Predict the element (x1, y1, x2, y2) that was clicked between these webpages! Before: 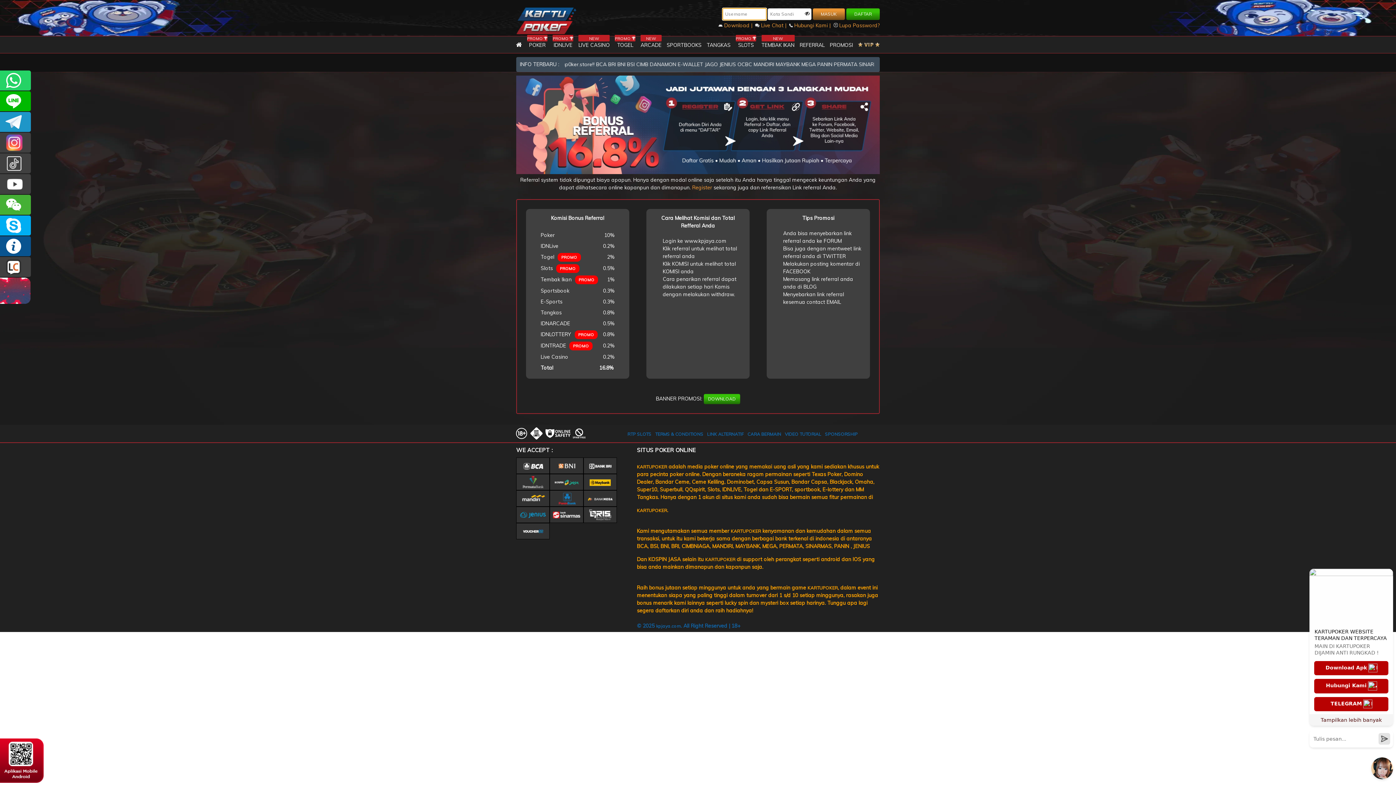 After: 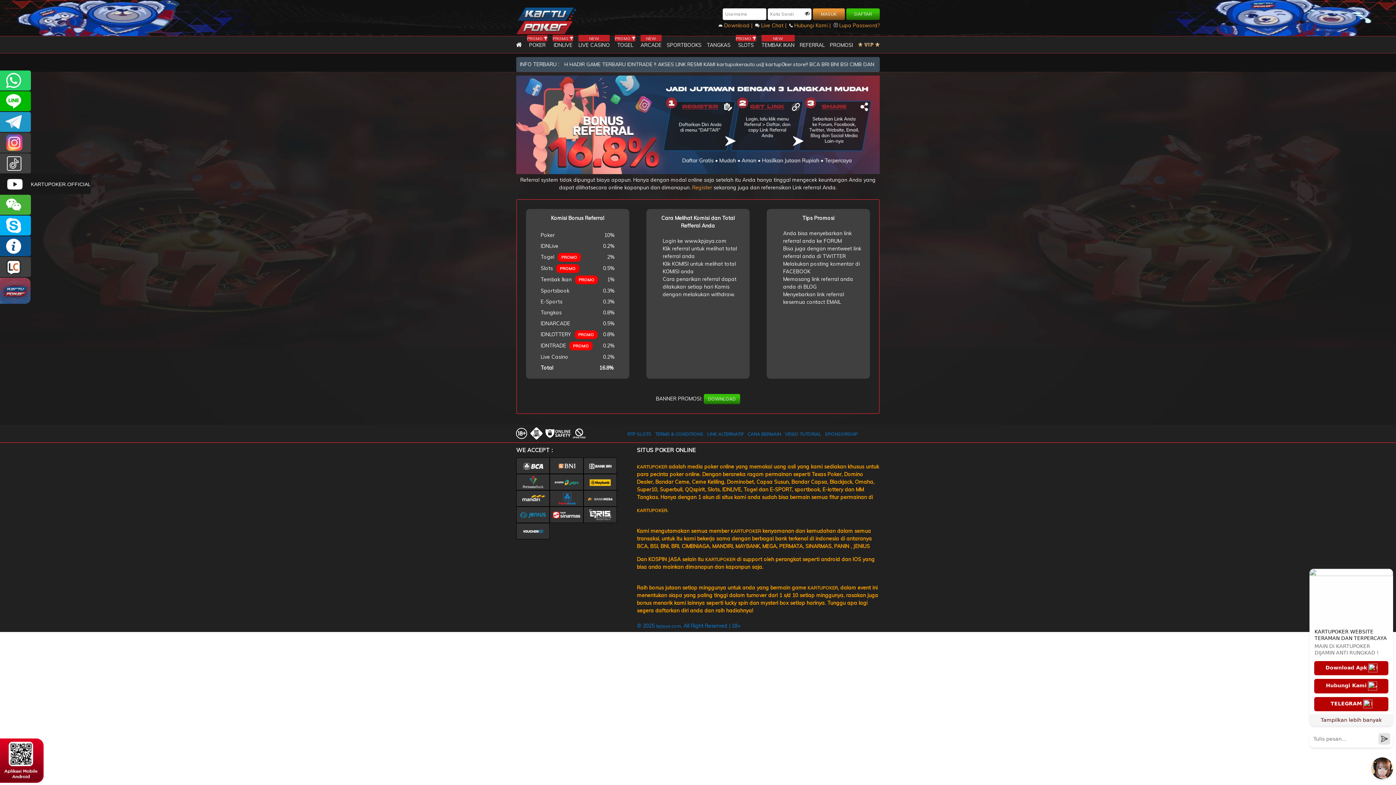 Action: bbox: (0, 174, 30, 194) label: KARTUPOKER.OFFICIAL